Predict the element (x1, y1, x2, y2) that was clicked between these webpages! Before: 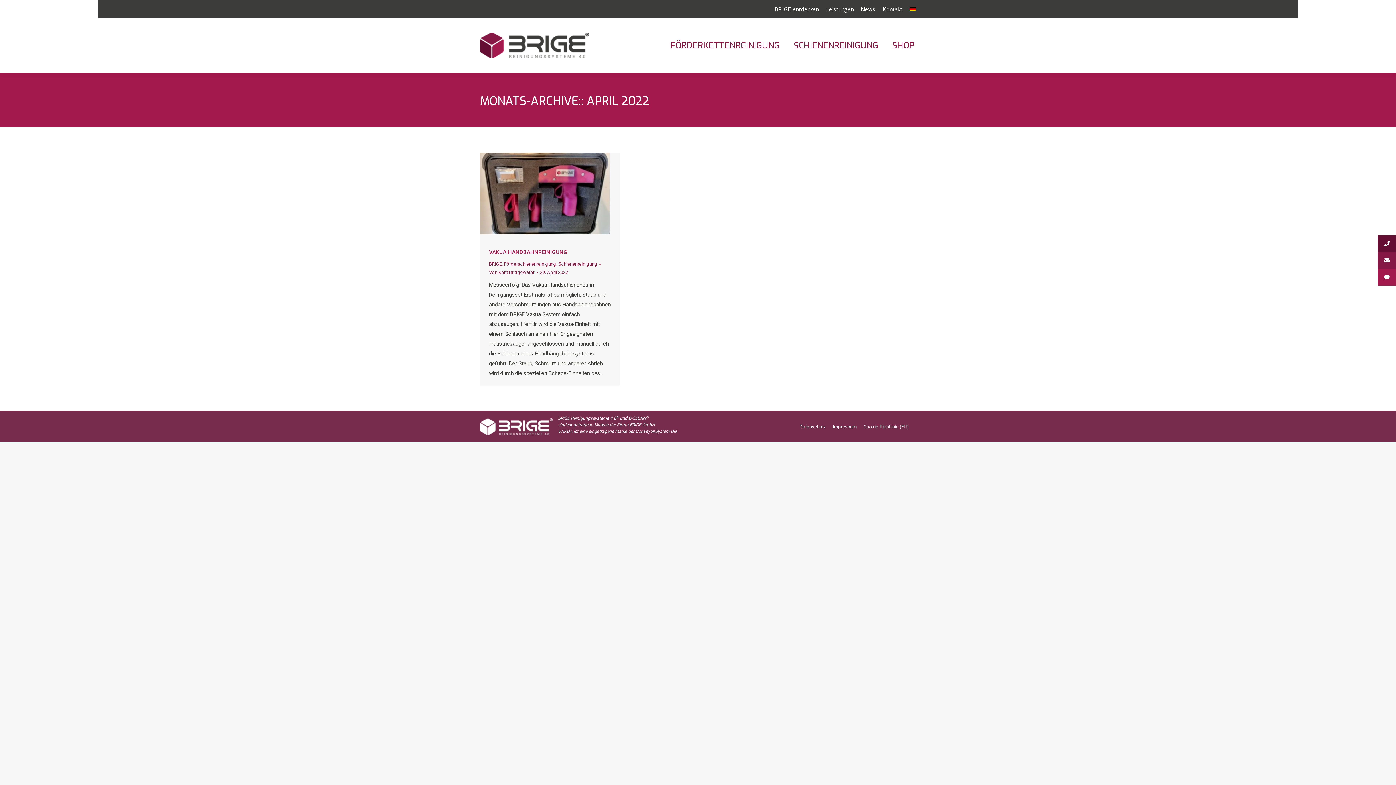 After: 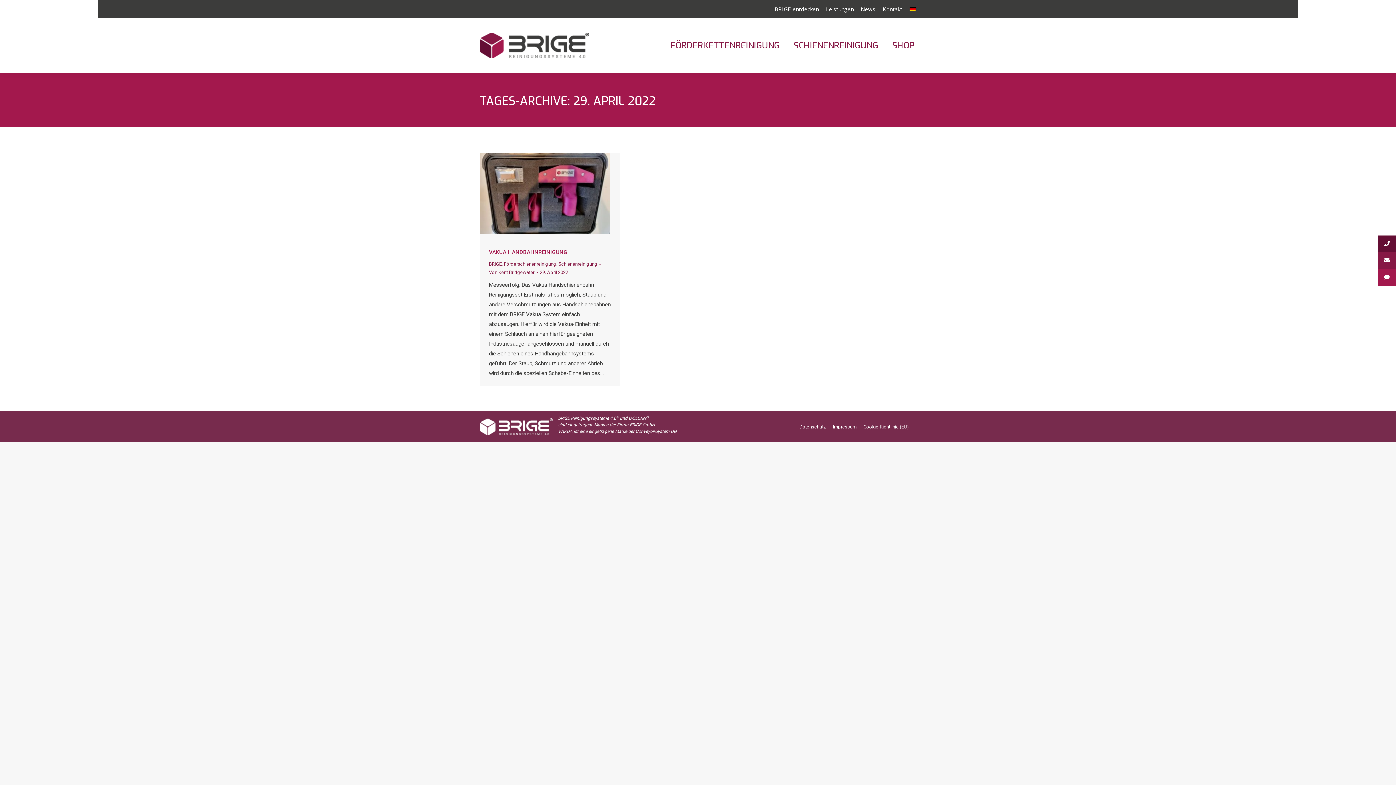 Action: bbox: (540, 268, 568, 276) label: 29. April 2022